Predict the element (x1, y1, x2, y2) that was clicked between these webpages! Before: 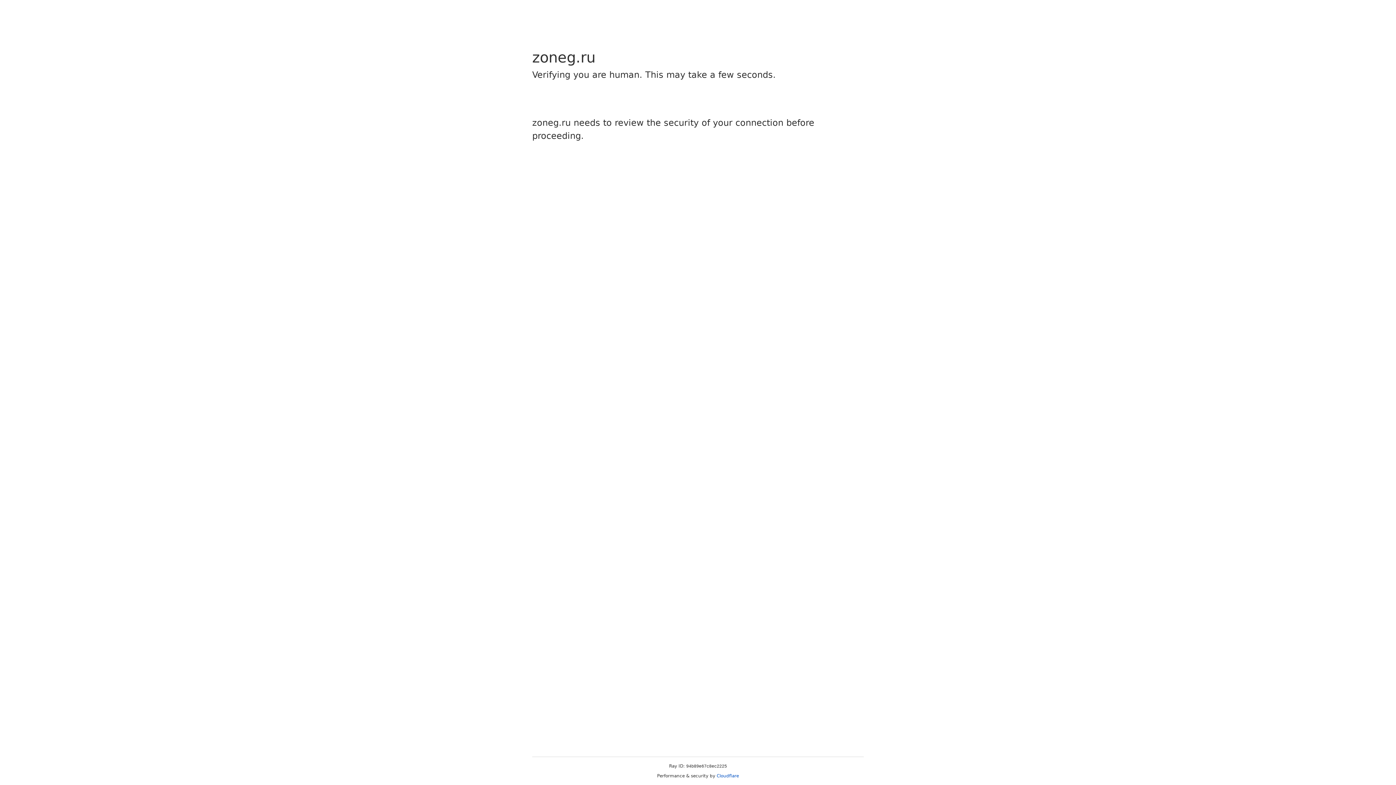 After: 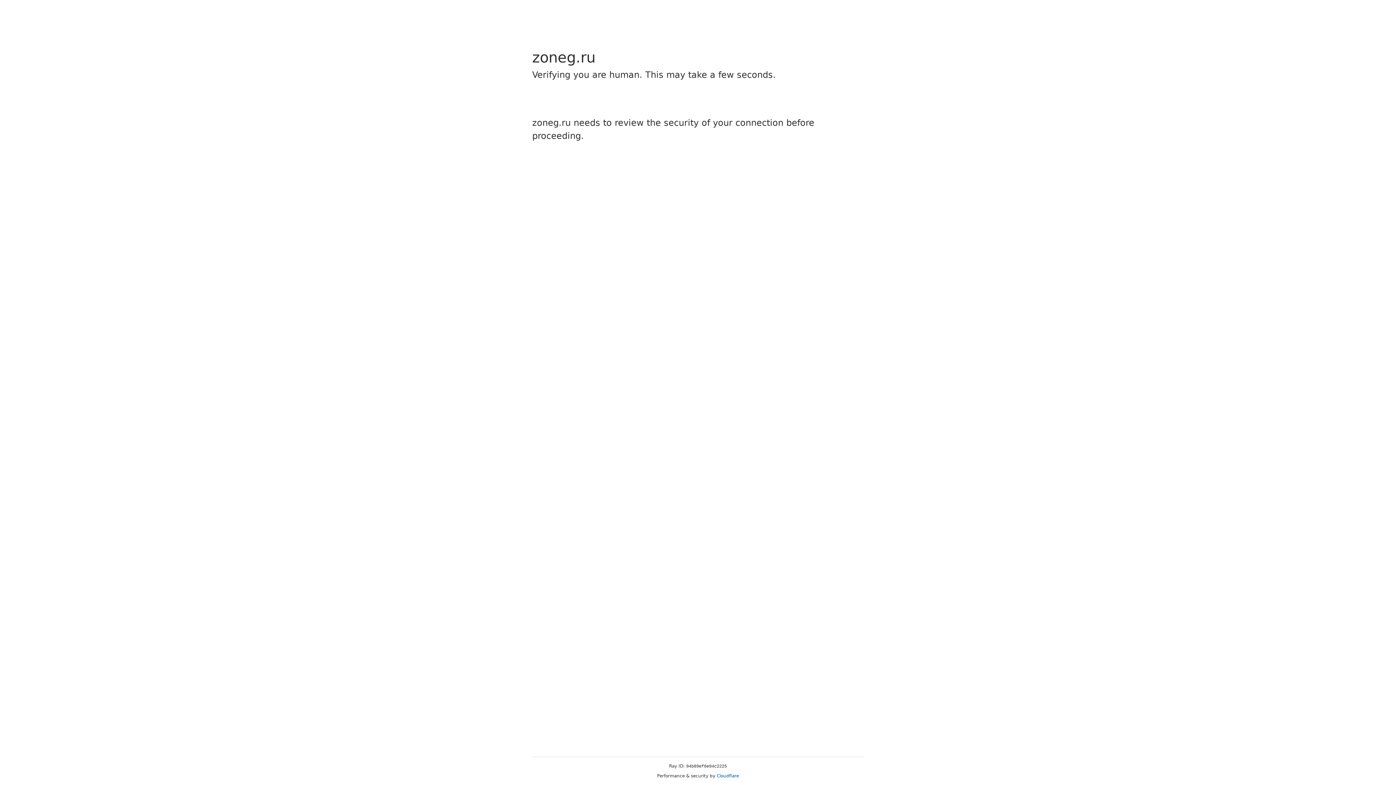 Action: bbox: (716, 773, 739, 778) label: Cloudflare